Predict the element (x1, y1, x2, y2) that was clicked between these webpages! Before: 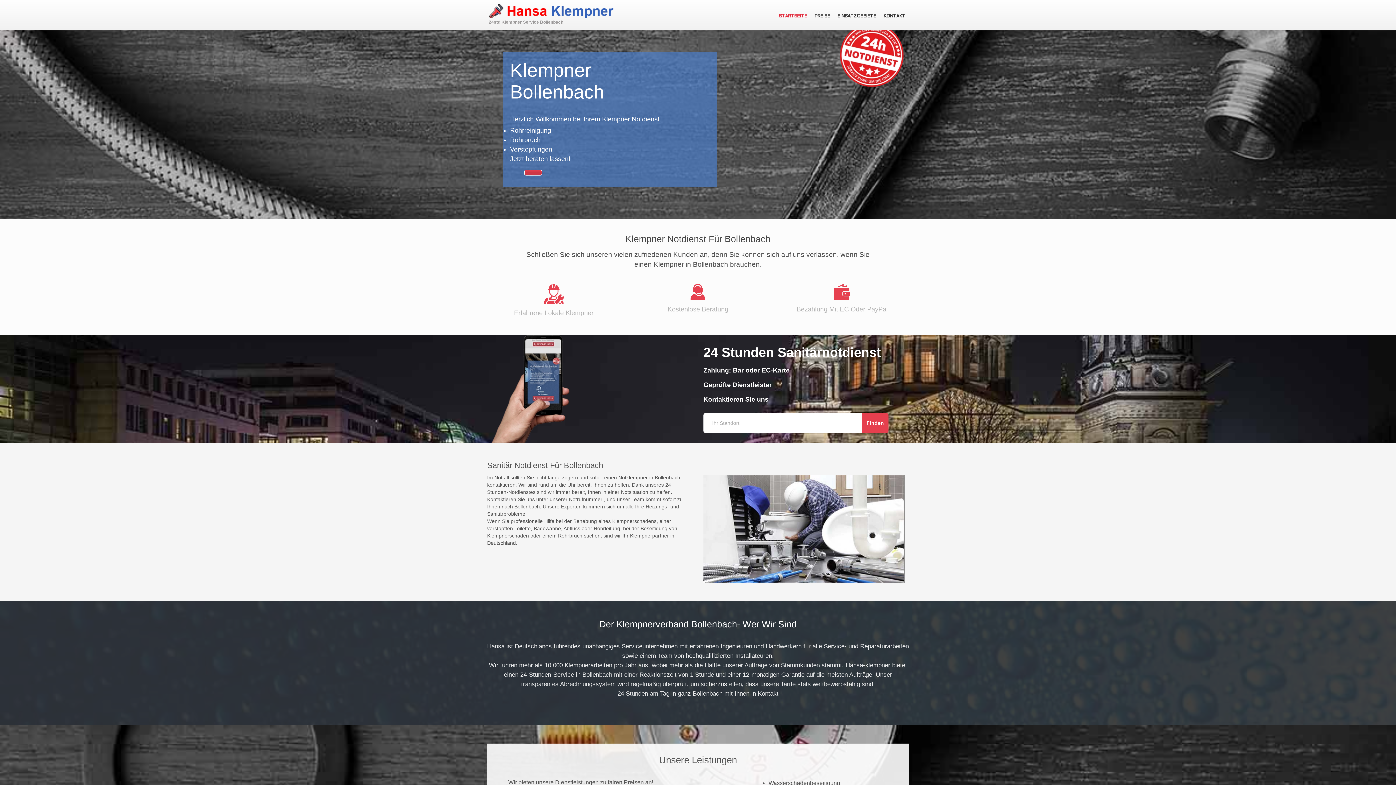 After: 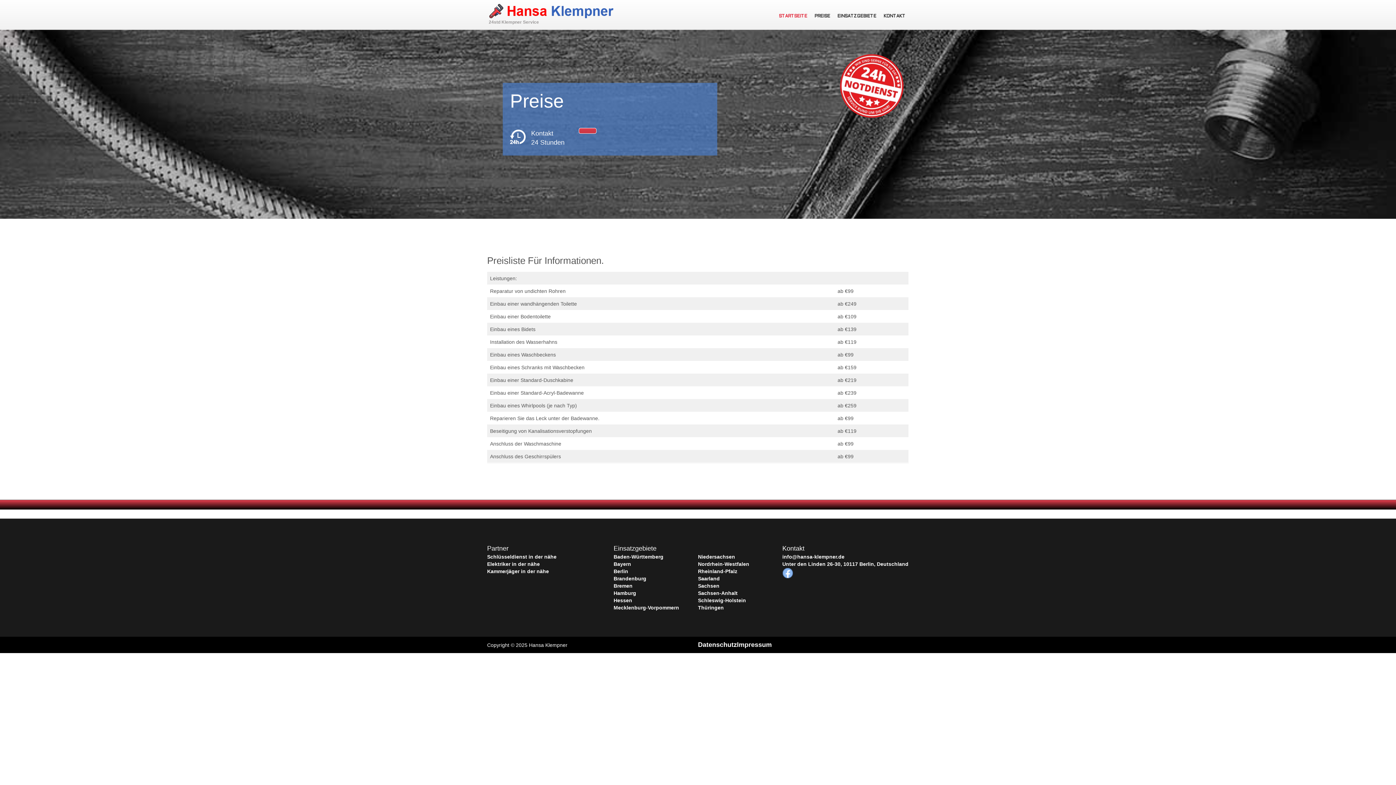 Action: bbox: (811, 10, 834, 22) label: PREISE